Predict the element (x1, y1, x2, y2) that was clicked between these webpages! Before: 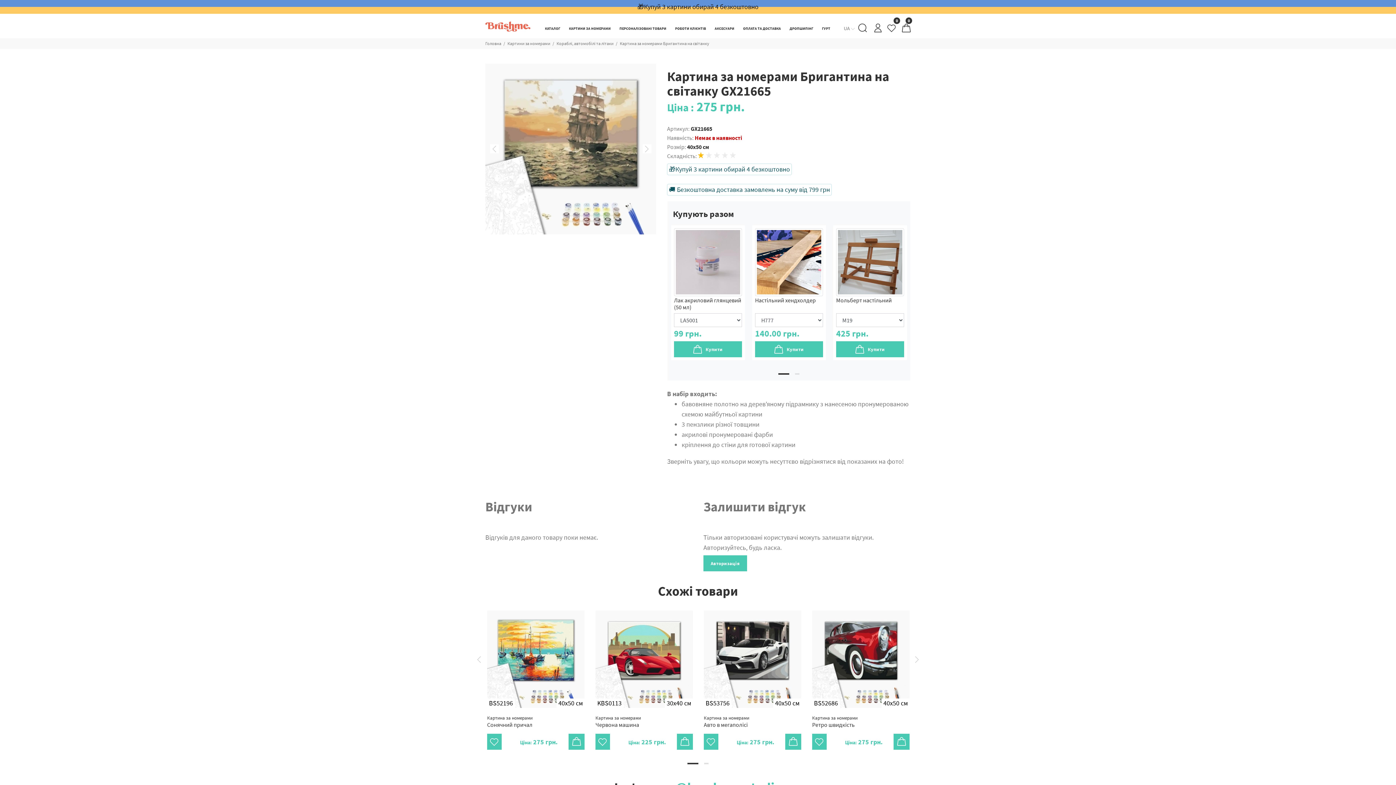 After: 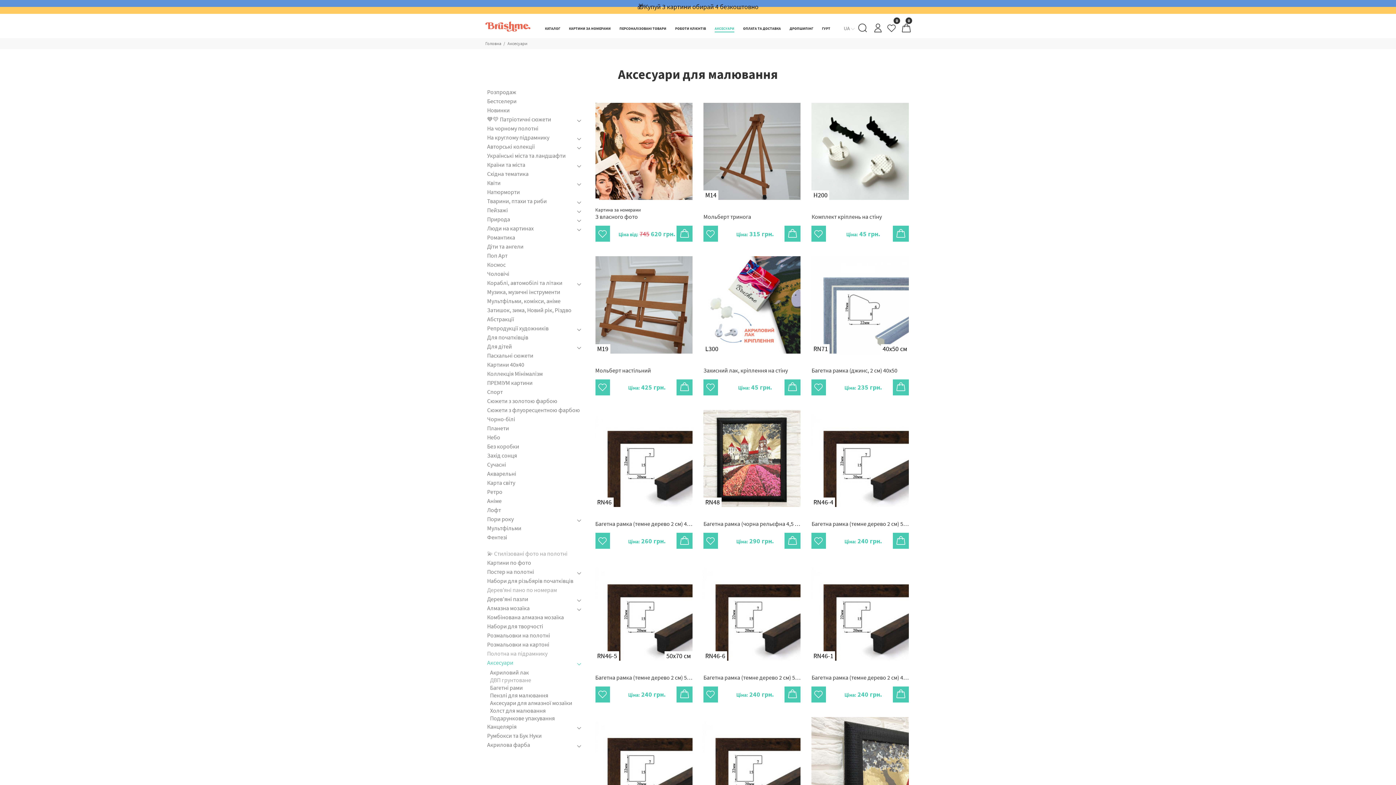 Action: bbox: (710, 14, 738, 42) label: АКСЕСУАРИ